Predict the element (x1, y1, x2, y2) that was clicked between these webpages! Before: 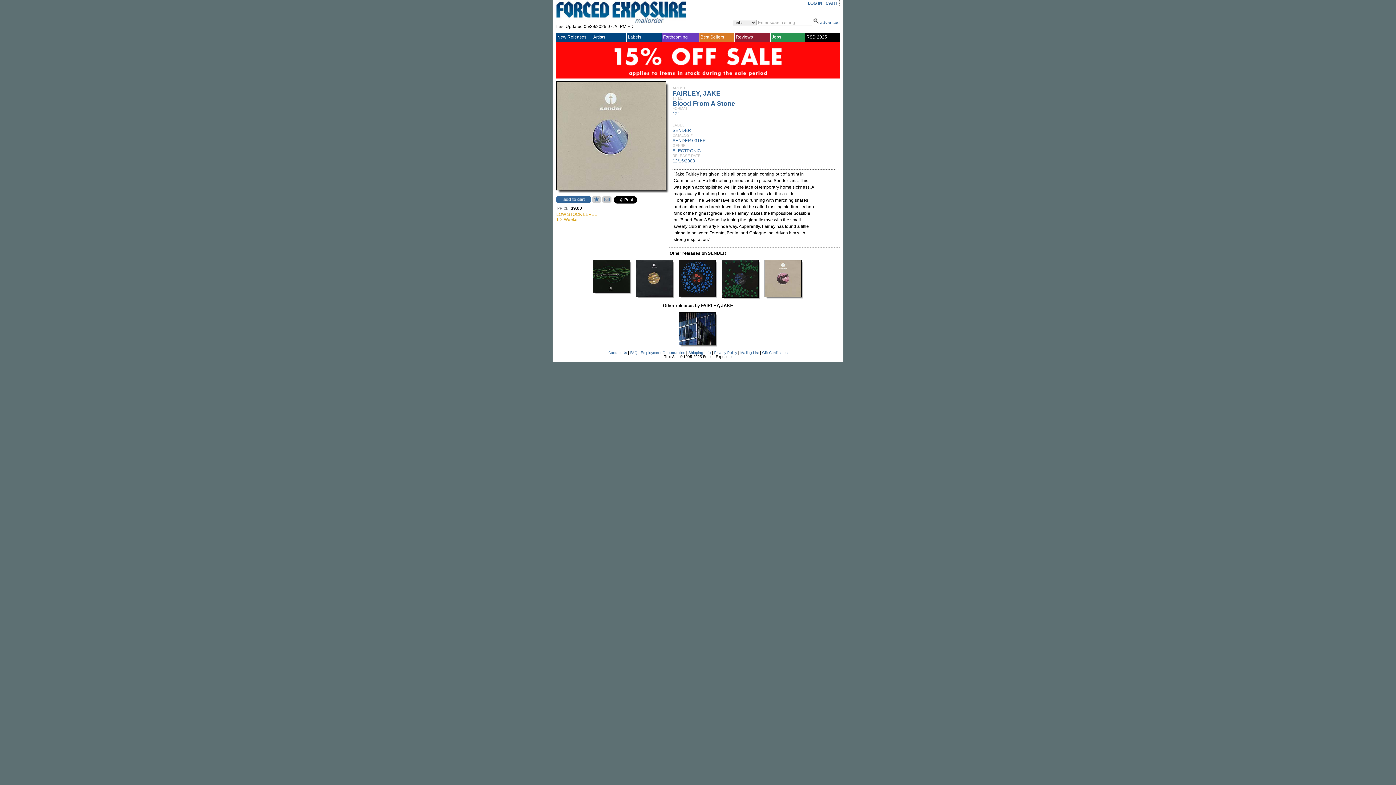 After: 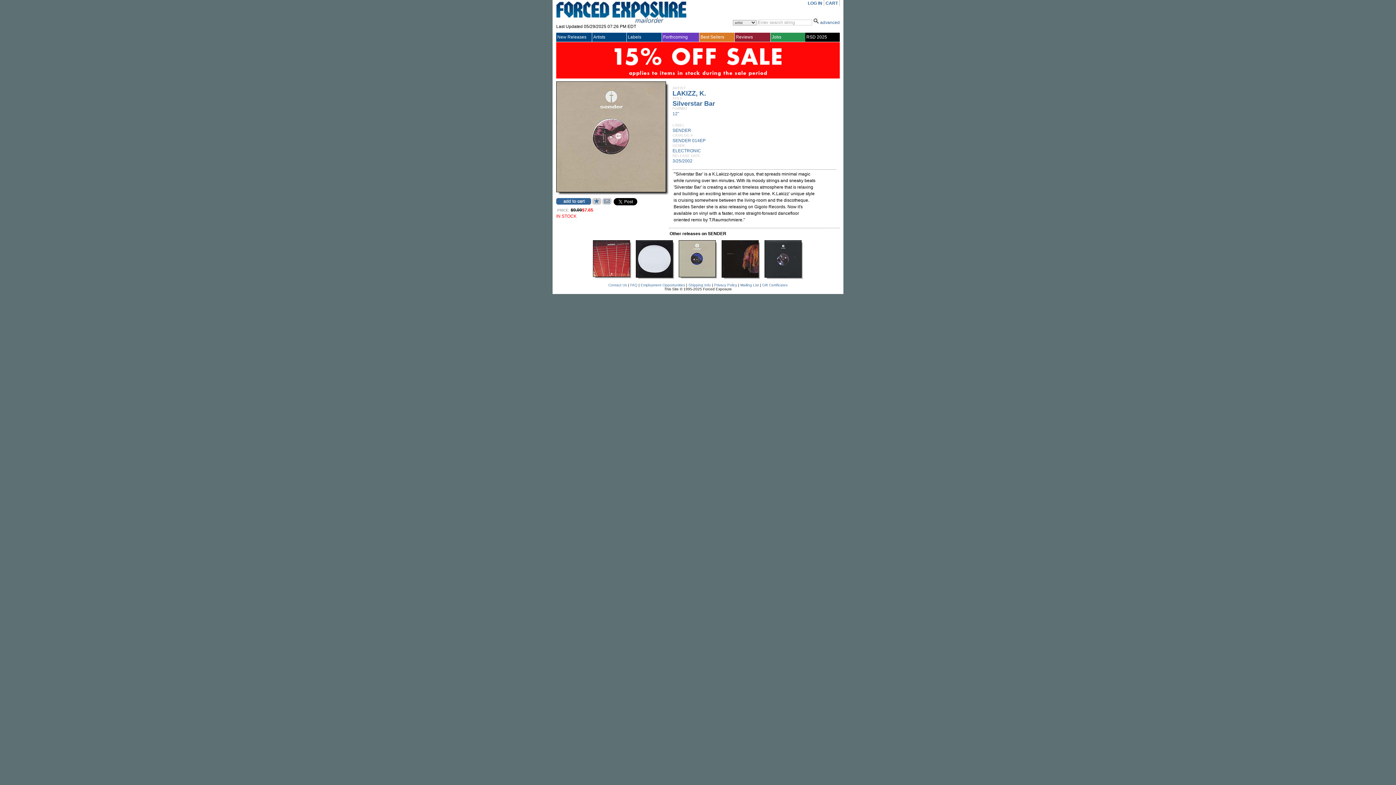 Action: bbox: (764, 293, 801, 298)